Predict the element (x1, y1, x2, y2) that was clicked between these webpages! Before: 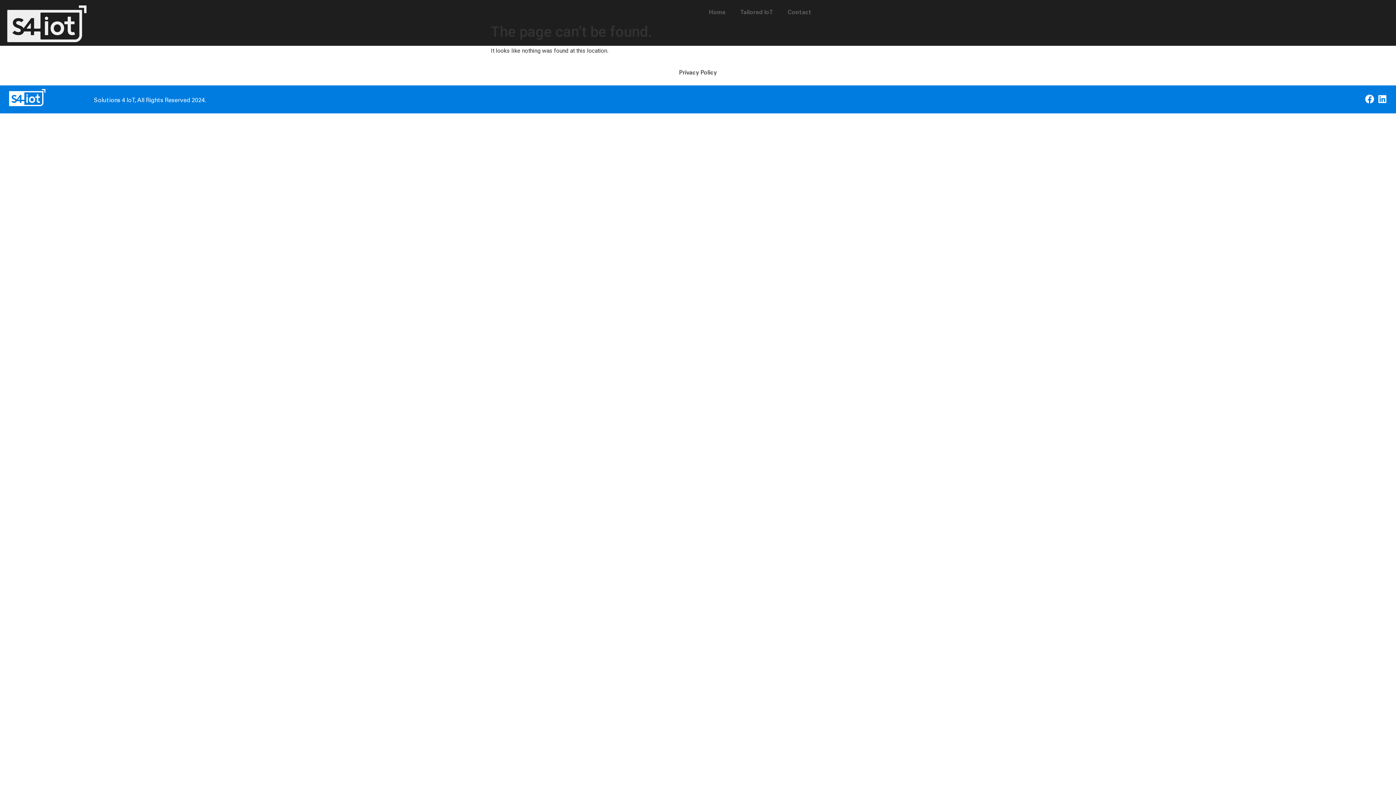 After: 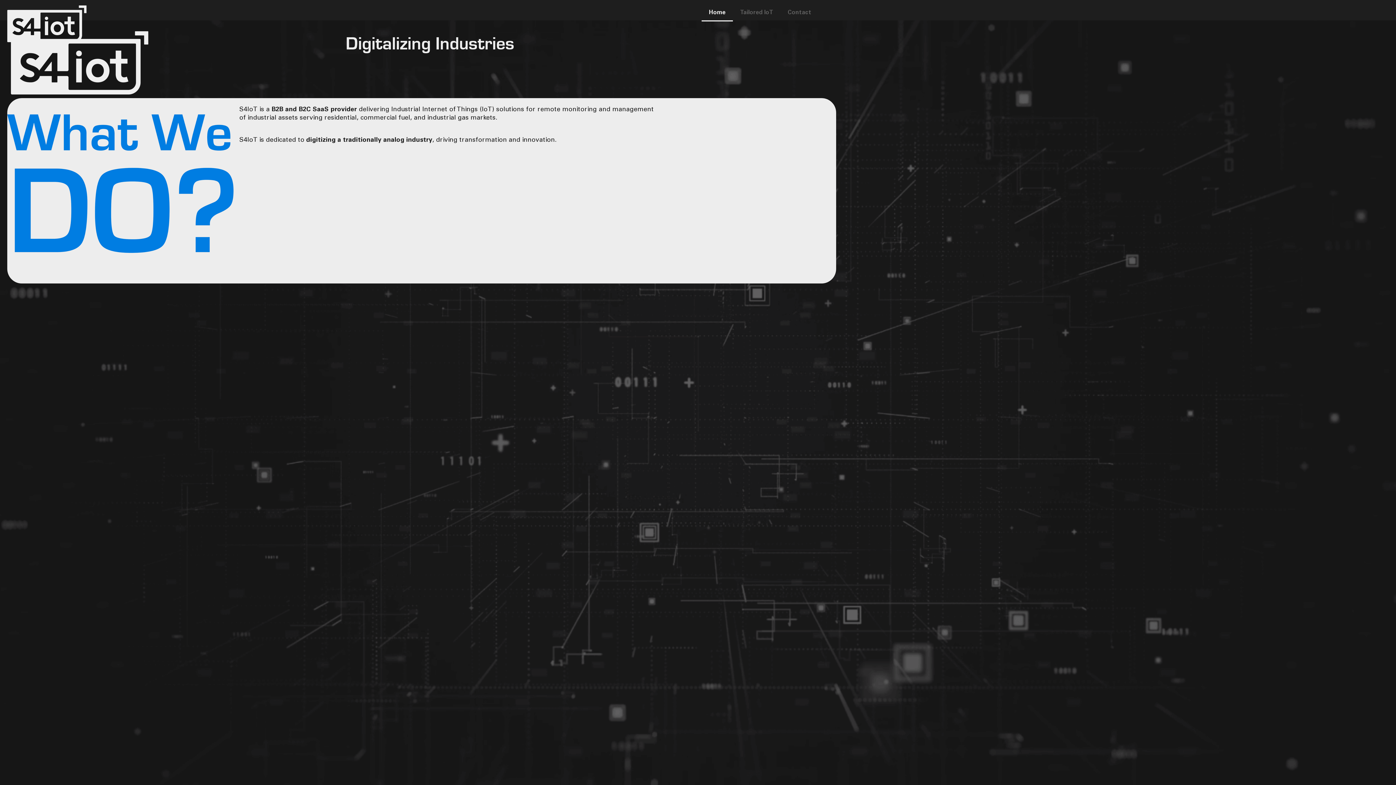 Action: bbox: (7, 5, 86, 42)